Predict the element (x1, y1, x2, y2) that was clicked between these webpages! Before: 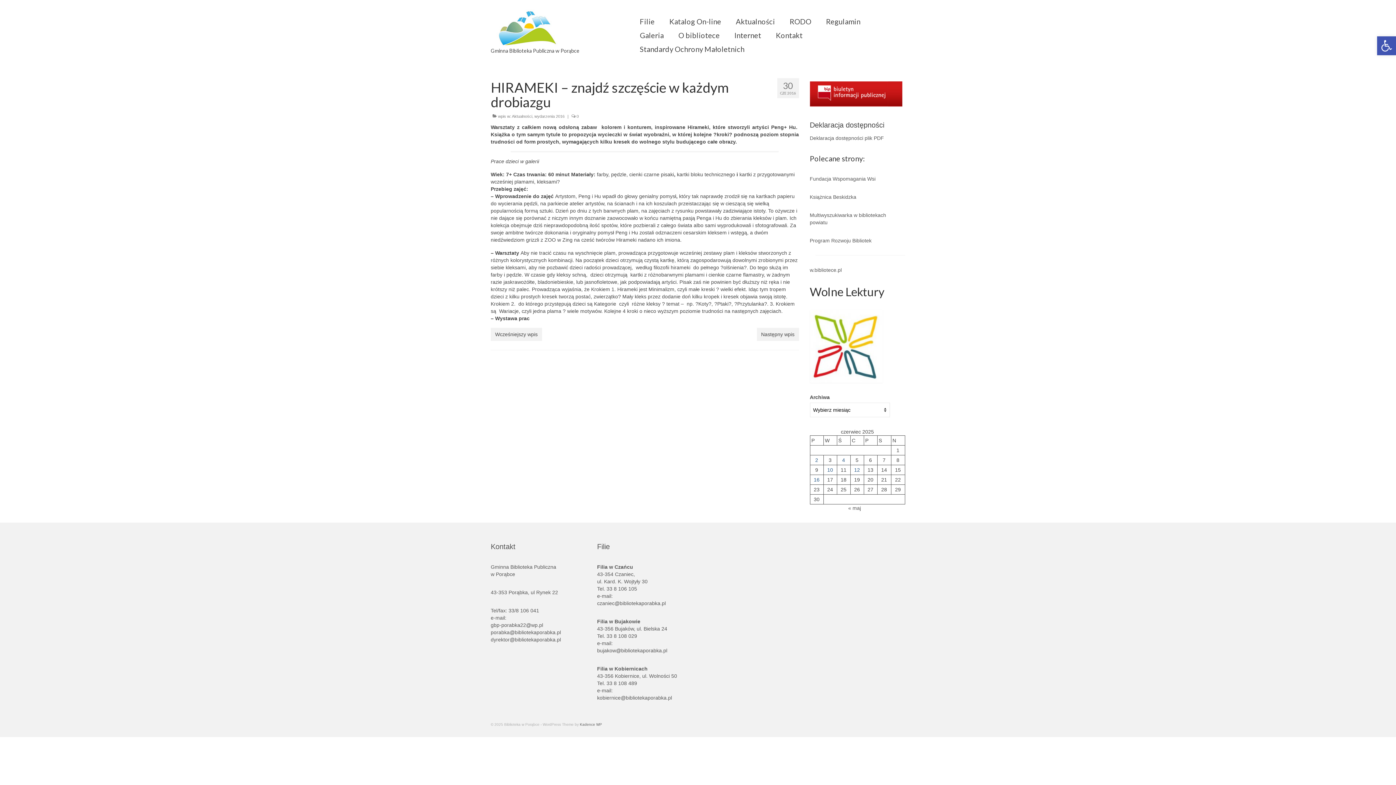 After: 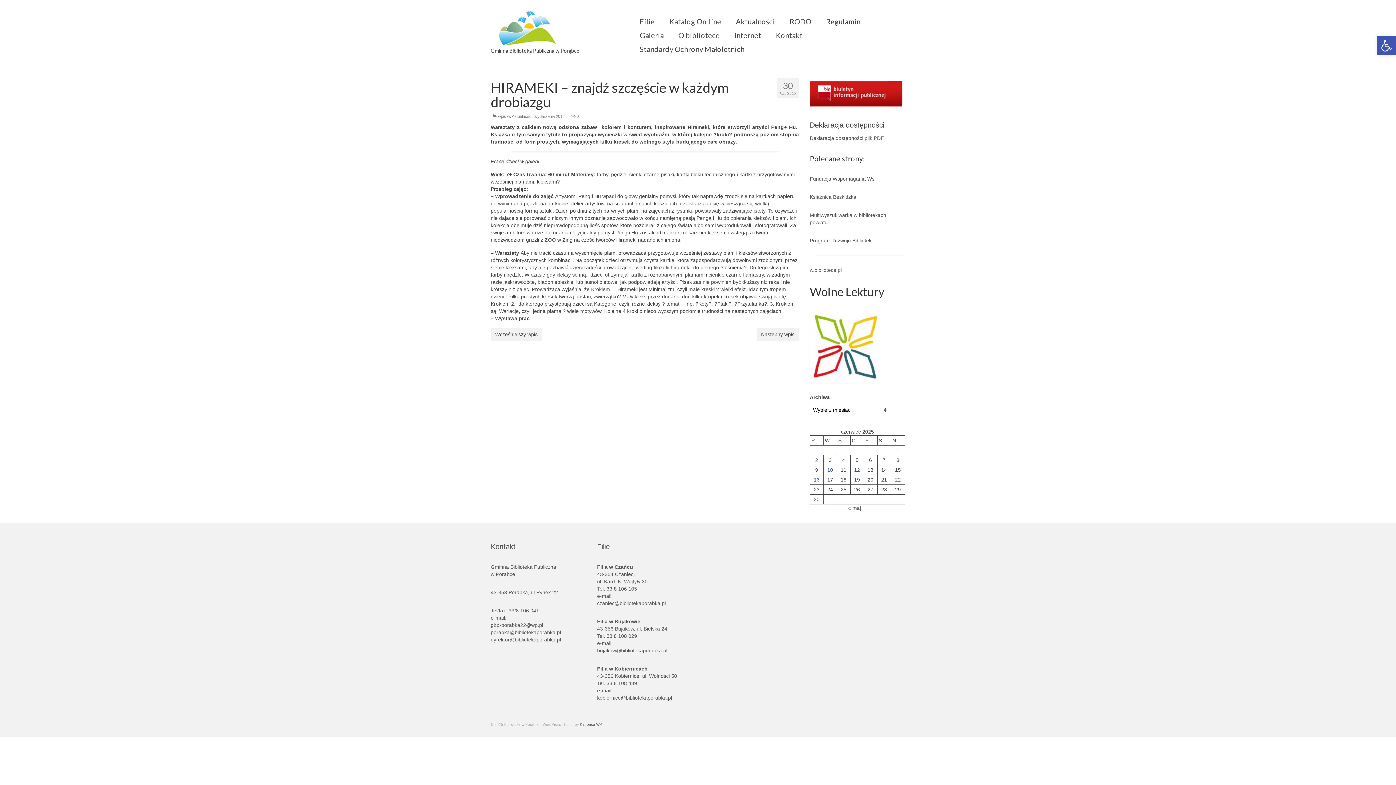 Action: label: Deklaracja dostępności plik PDF bbox: (810, 135, 884, 141)